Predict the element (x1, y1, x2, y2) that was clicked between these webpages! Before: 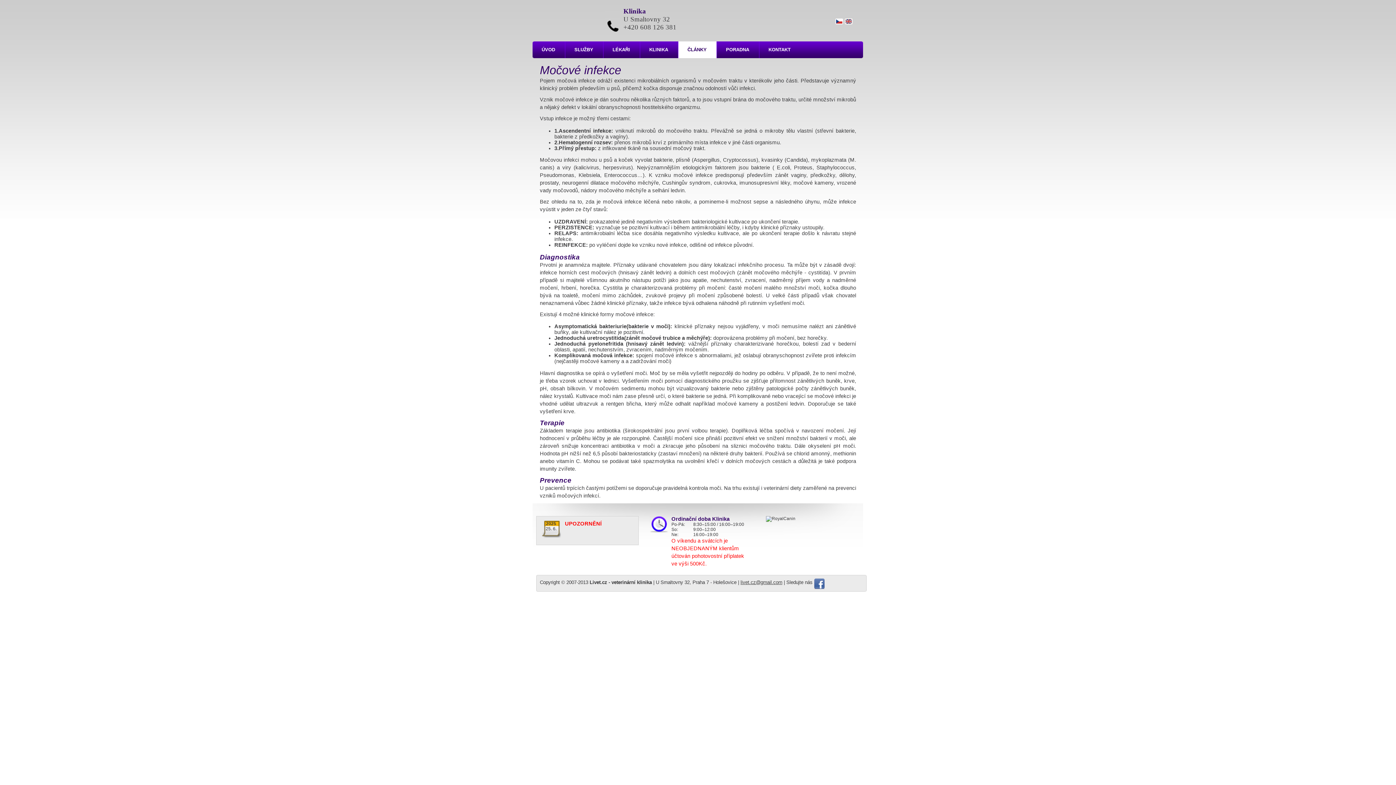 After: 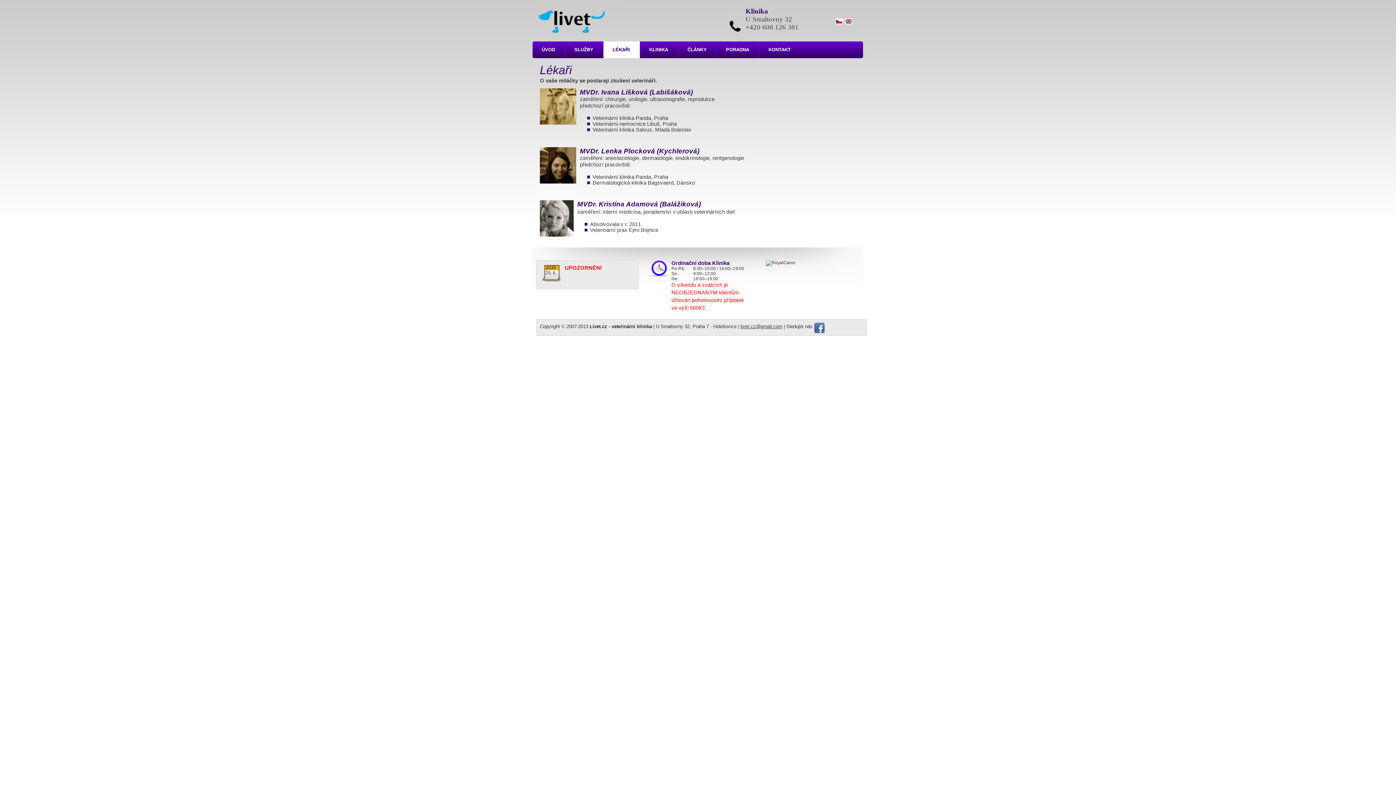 Action: label: LÉKAŘI bbox: (603, 41, 640, 58)